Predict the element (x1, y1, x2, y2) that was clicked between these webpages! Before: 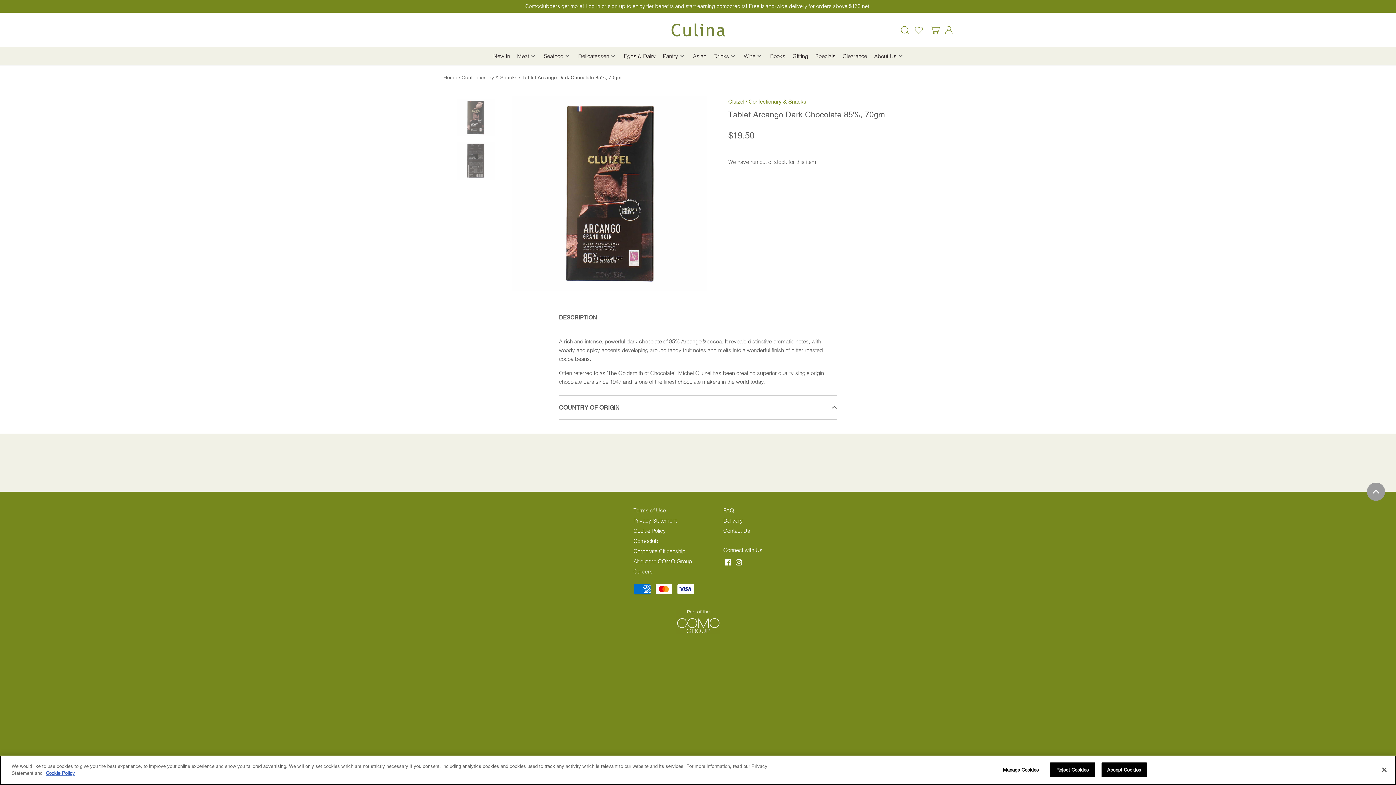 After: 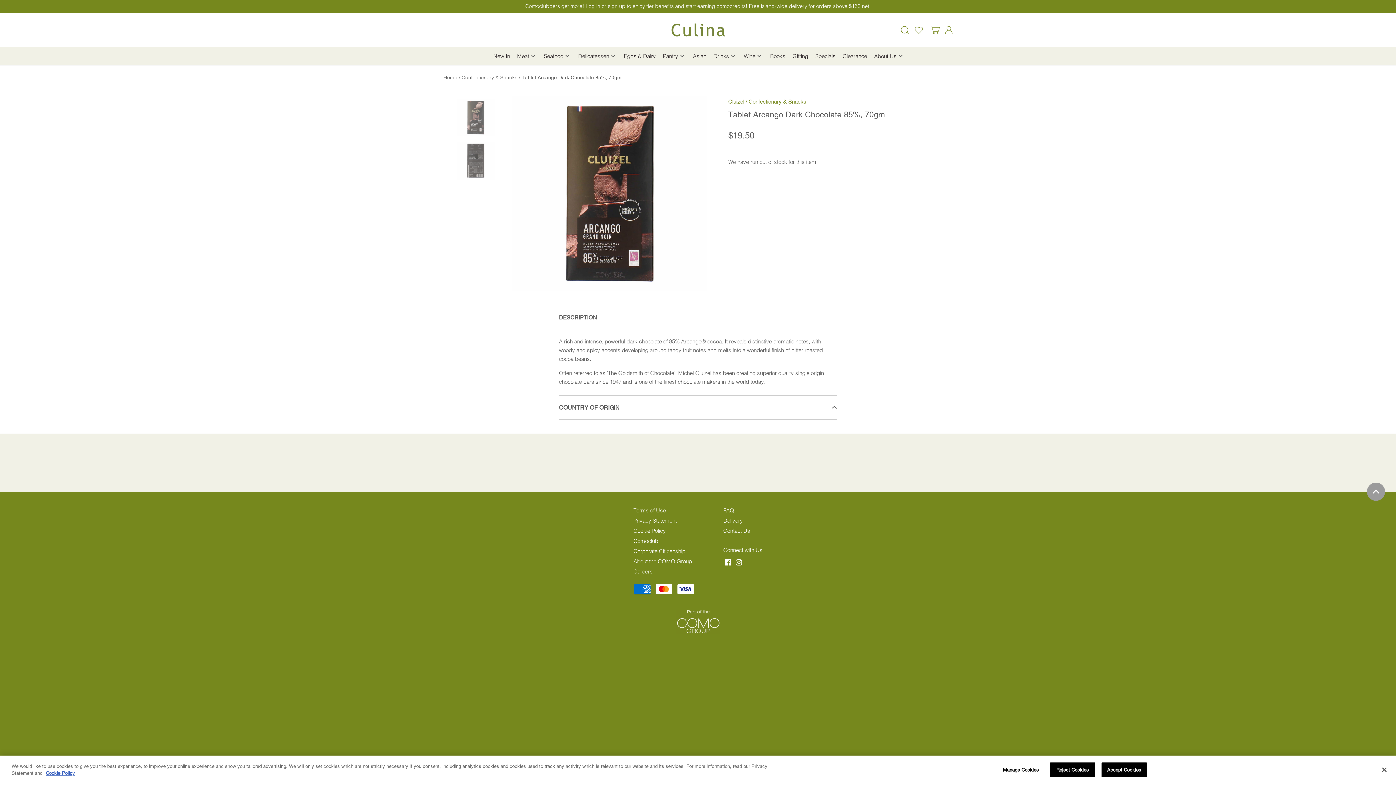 Action: label: About the COMO Group bbox: (633, 558, 692, 565)